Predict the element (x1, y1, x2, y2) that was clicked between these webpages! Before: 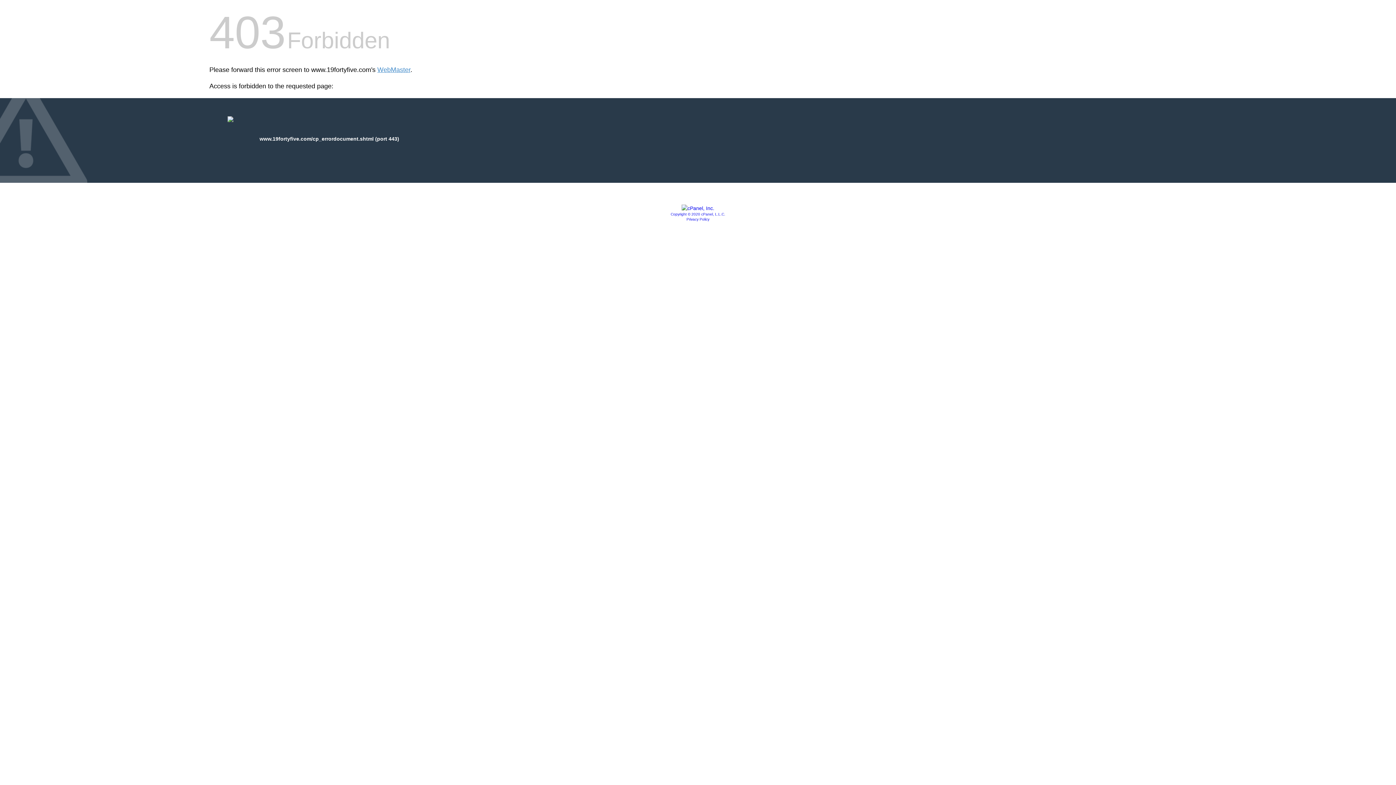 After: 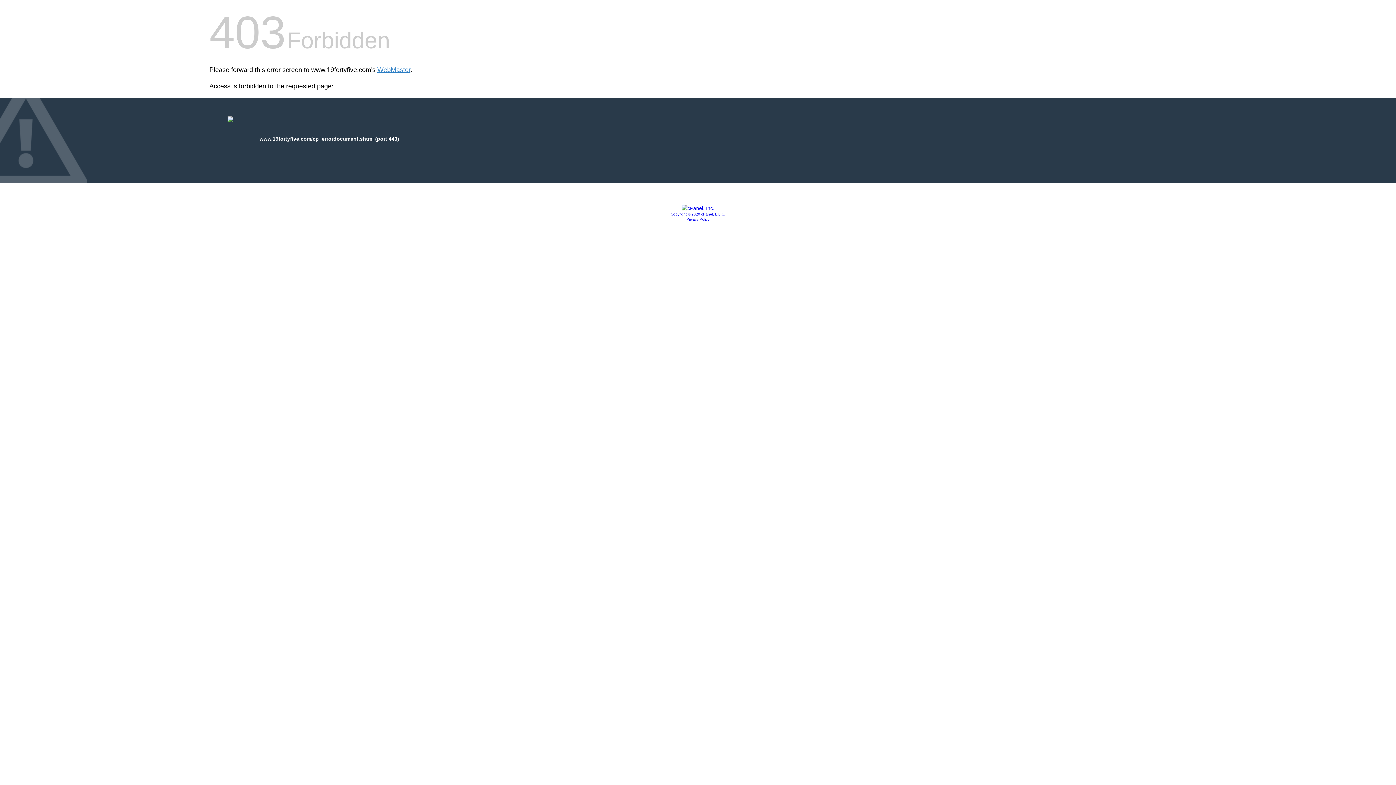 Action: label: Copyright © 2020 cPanel, L.L.C. bbox: (670, 212, 725, 216)